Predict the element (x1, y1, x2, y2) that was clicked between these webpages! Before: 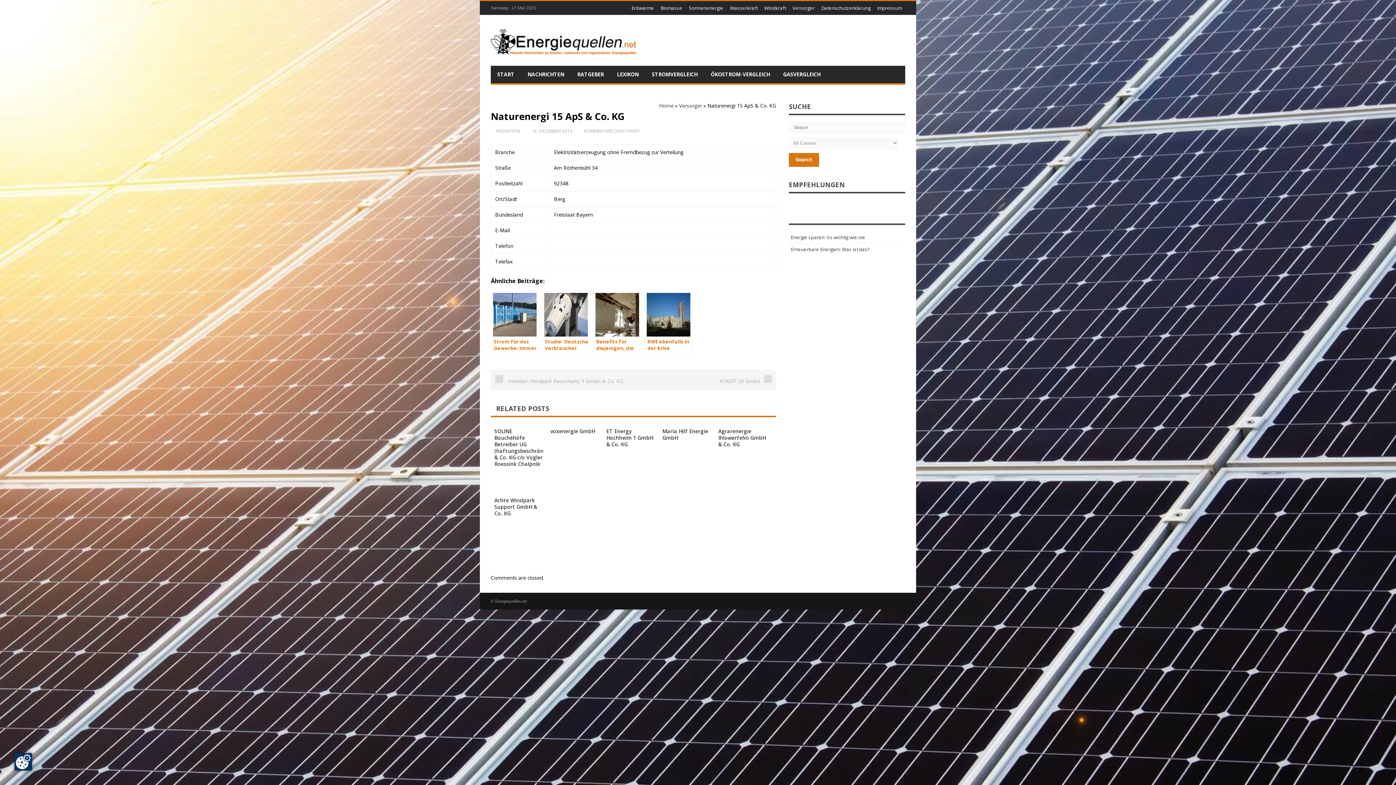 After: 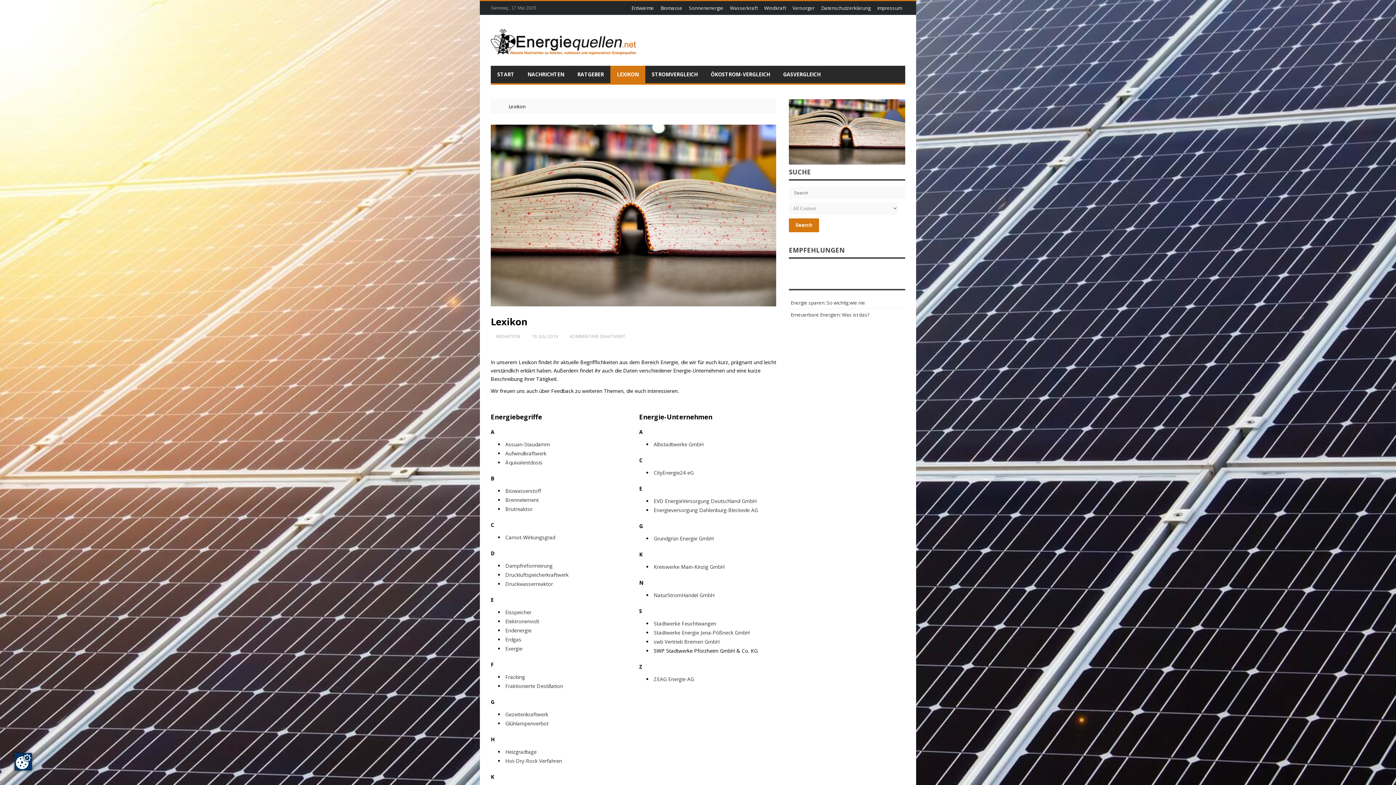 Action: label: LEXIKON bbox: (610, 65, 645, 83)